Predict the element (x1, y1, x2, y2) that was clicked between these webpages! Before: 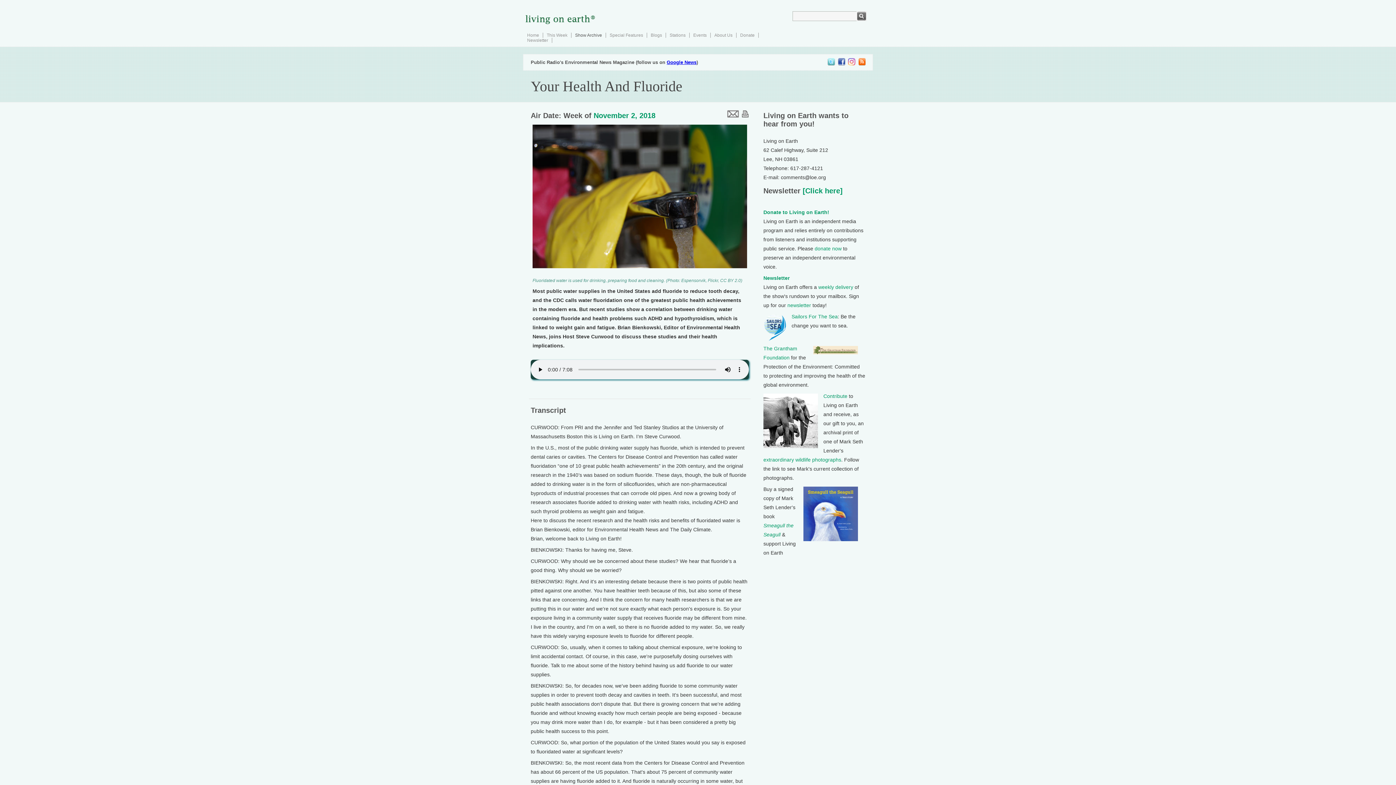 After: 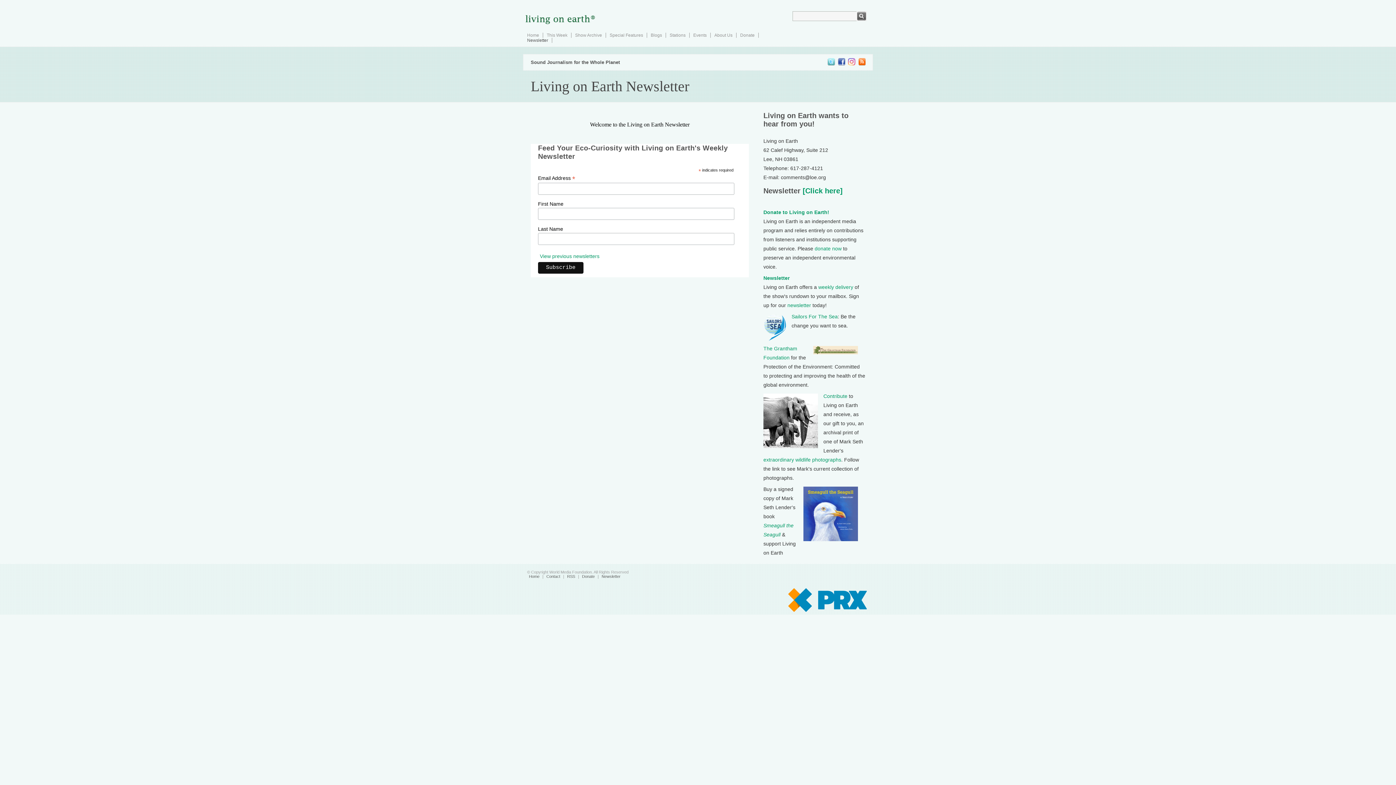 Action: label:  [Click here] bbox: (800, 186, 842, 194)